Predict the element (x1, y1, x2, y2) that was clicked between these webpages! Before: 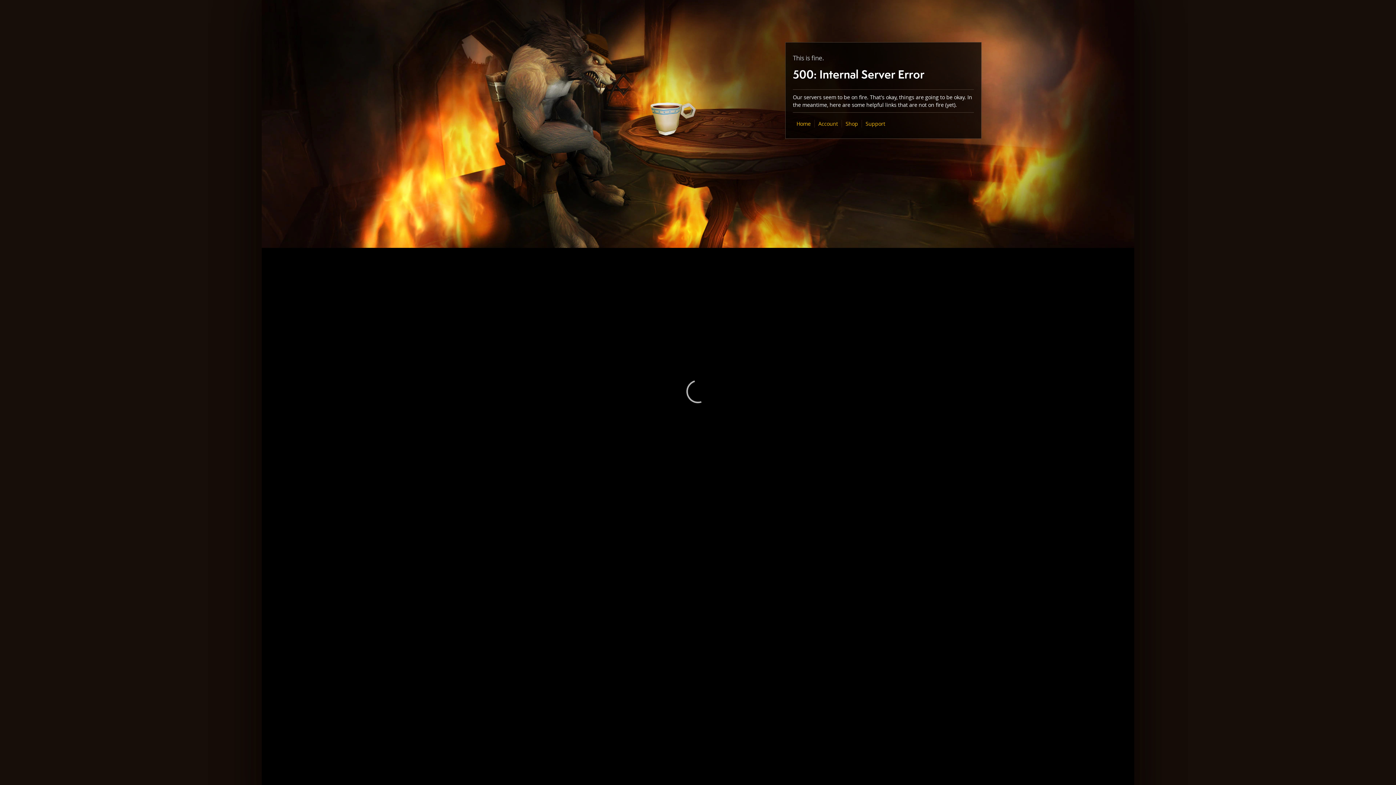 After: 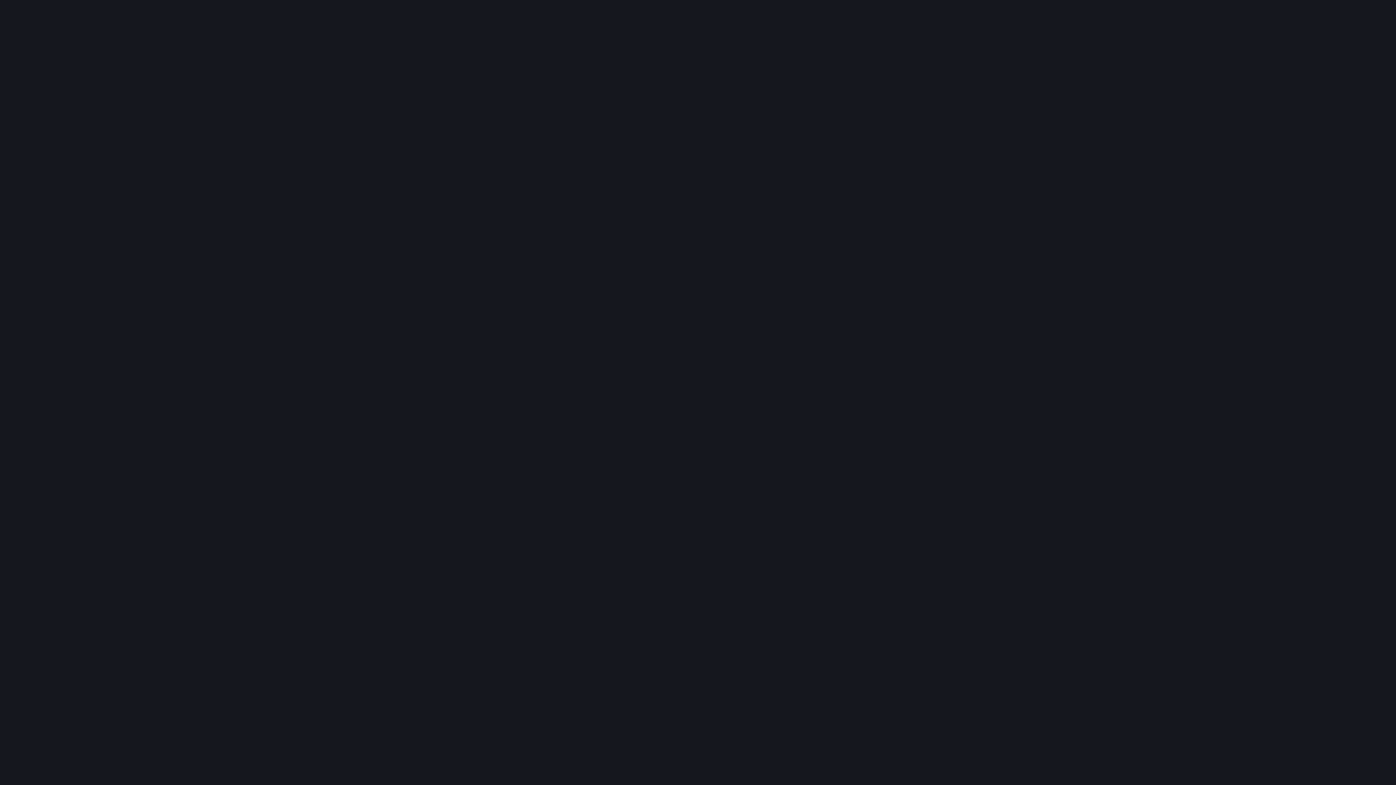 Action: bbox: (845, 120, 858, 127) label: Shop